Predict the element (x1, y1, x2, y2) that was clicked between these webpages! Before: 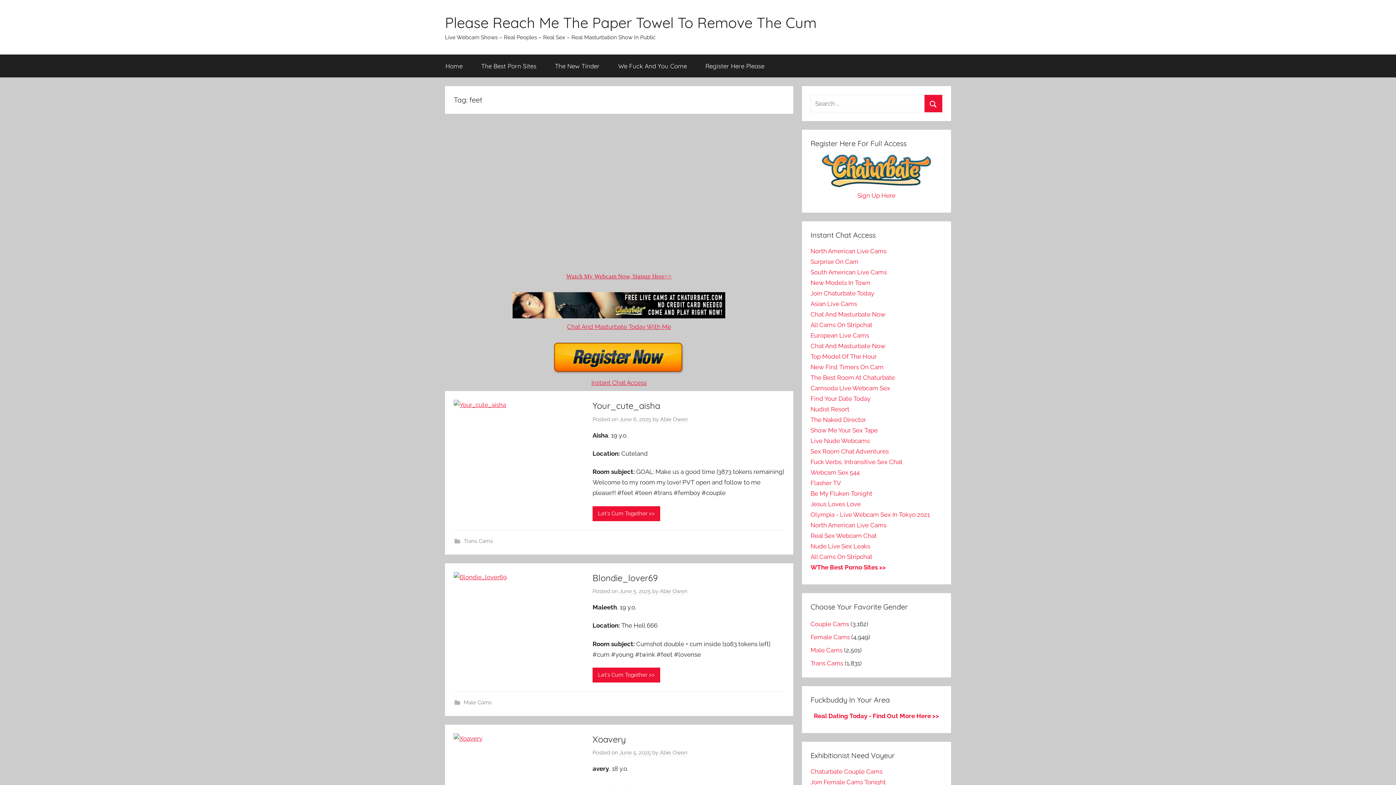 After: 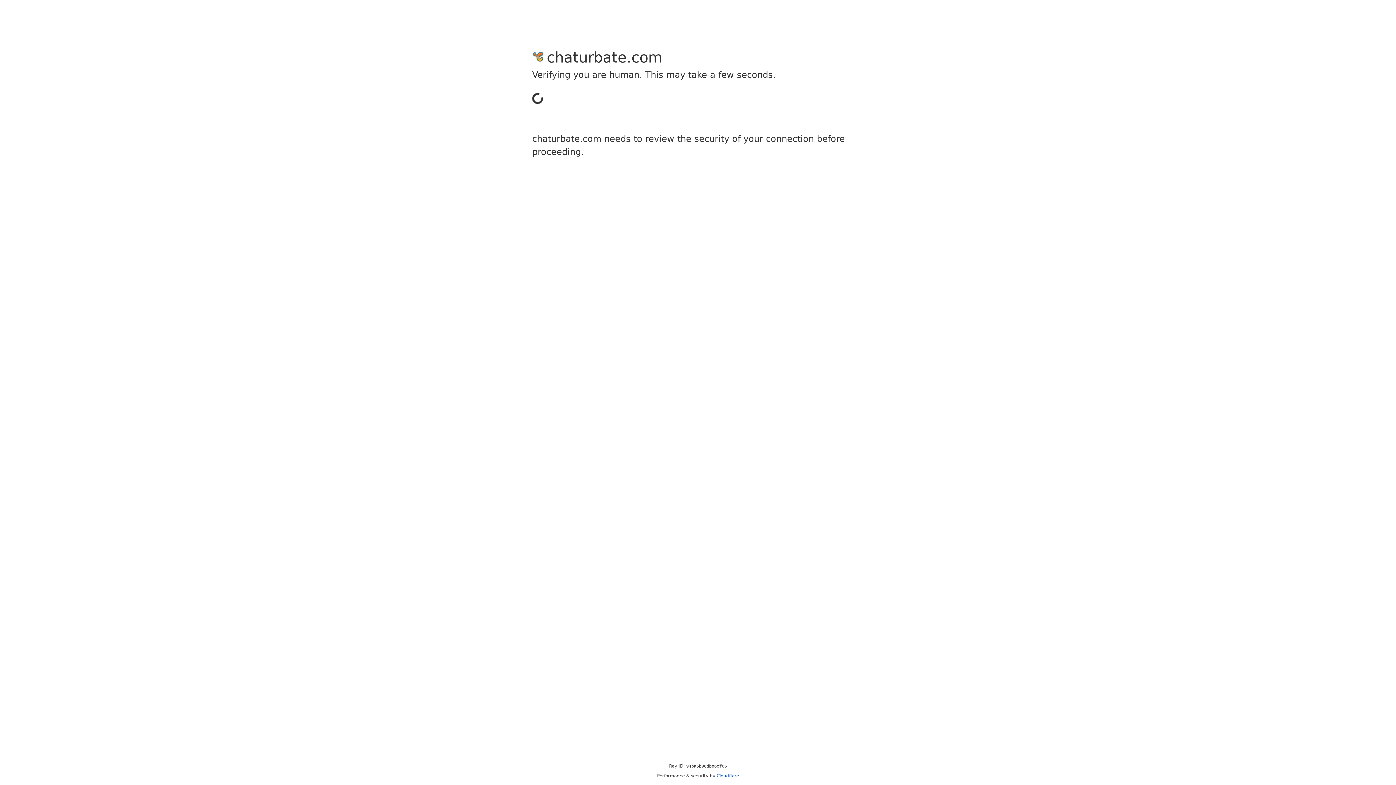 Action: label: North American Live Cams bbox: (810, 247, 886, 254)